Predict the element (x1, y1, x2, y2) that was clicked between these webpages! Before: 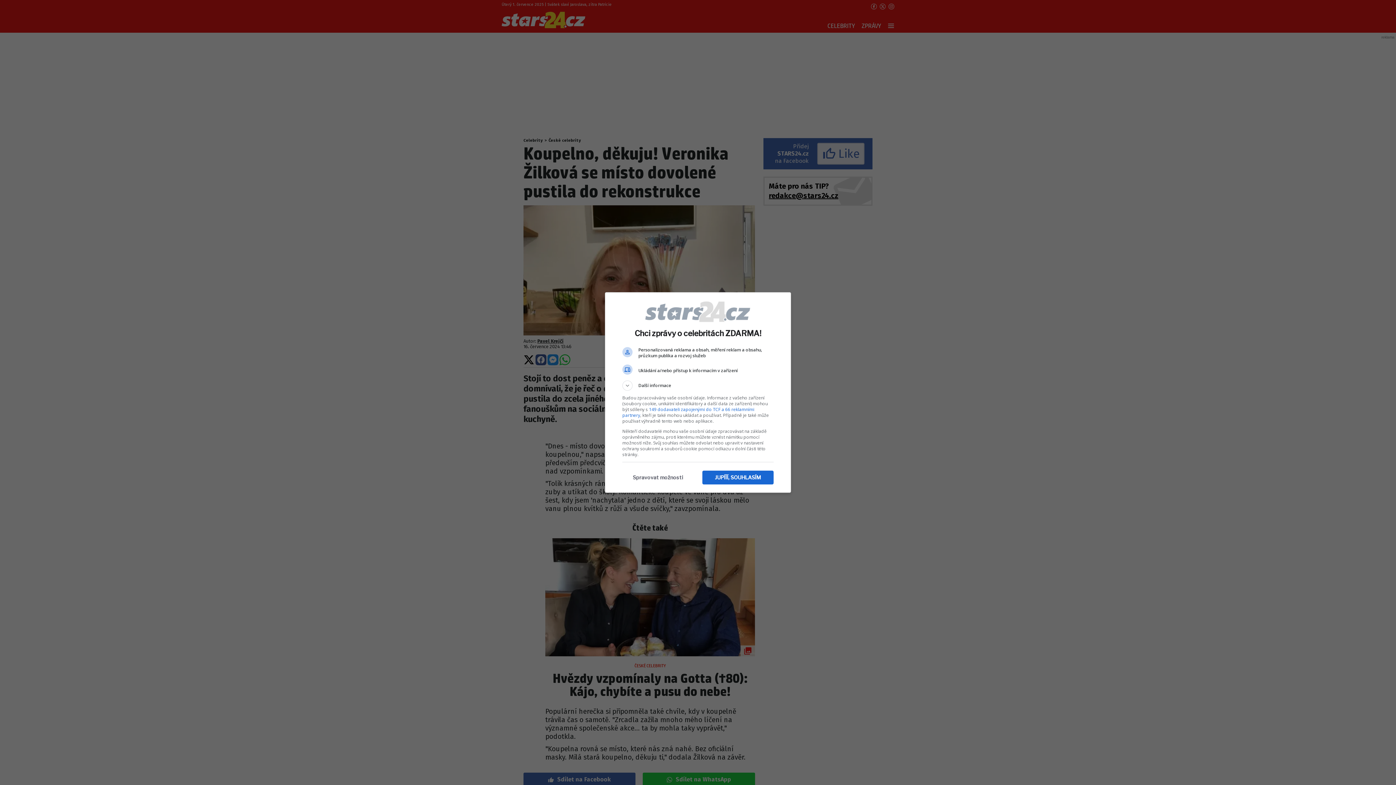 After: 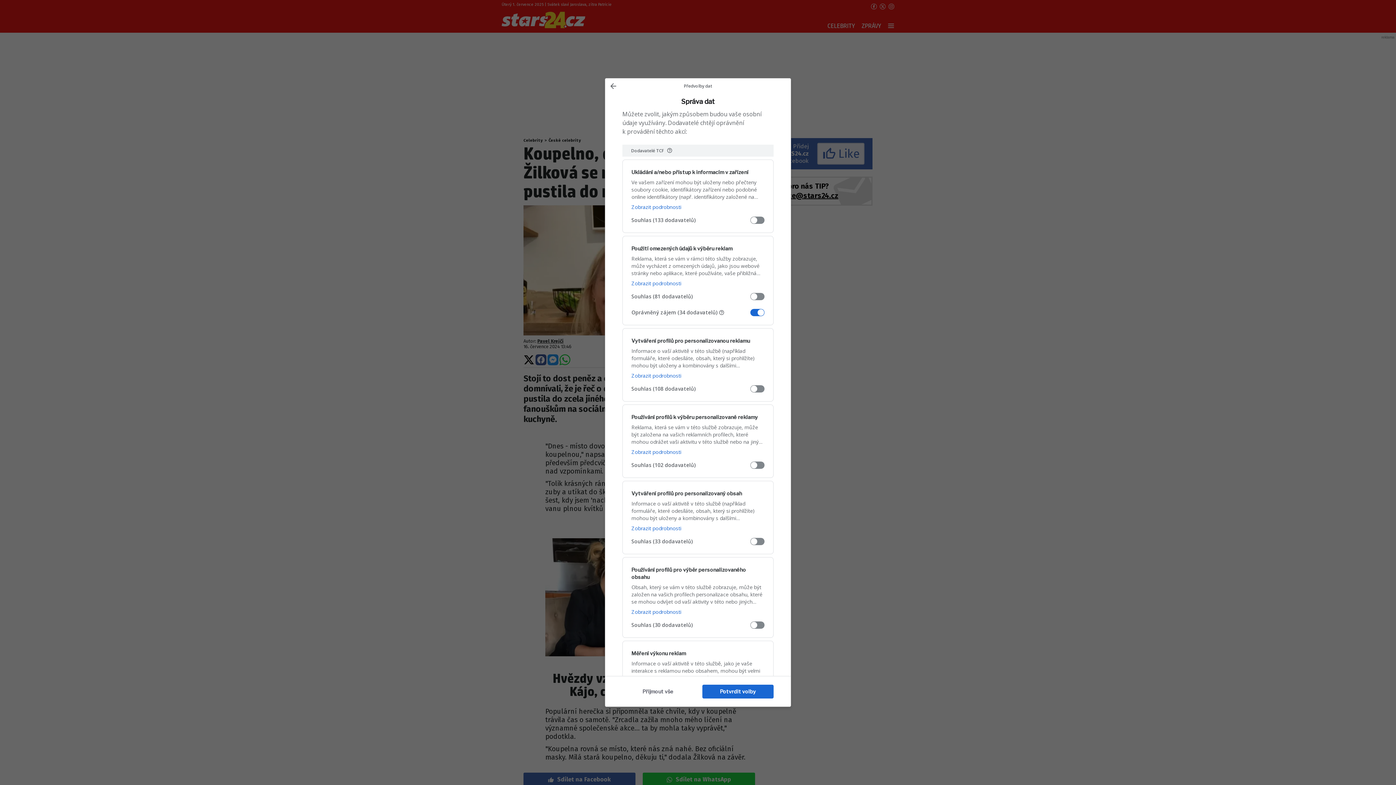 Action: label: Spravovat možnosti bbox: (622, 470, 693, 484)